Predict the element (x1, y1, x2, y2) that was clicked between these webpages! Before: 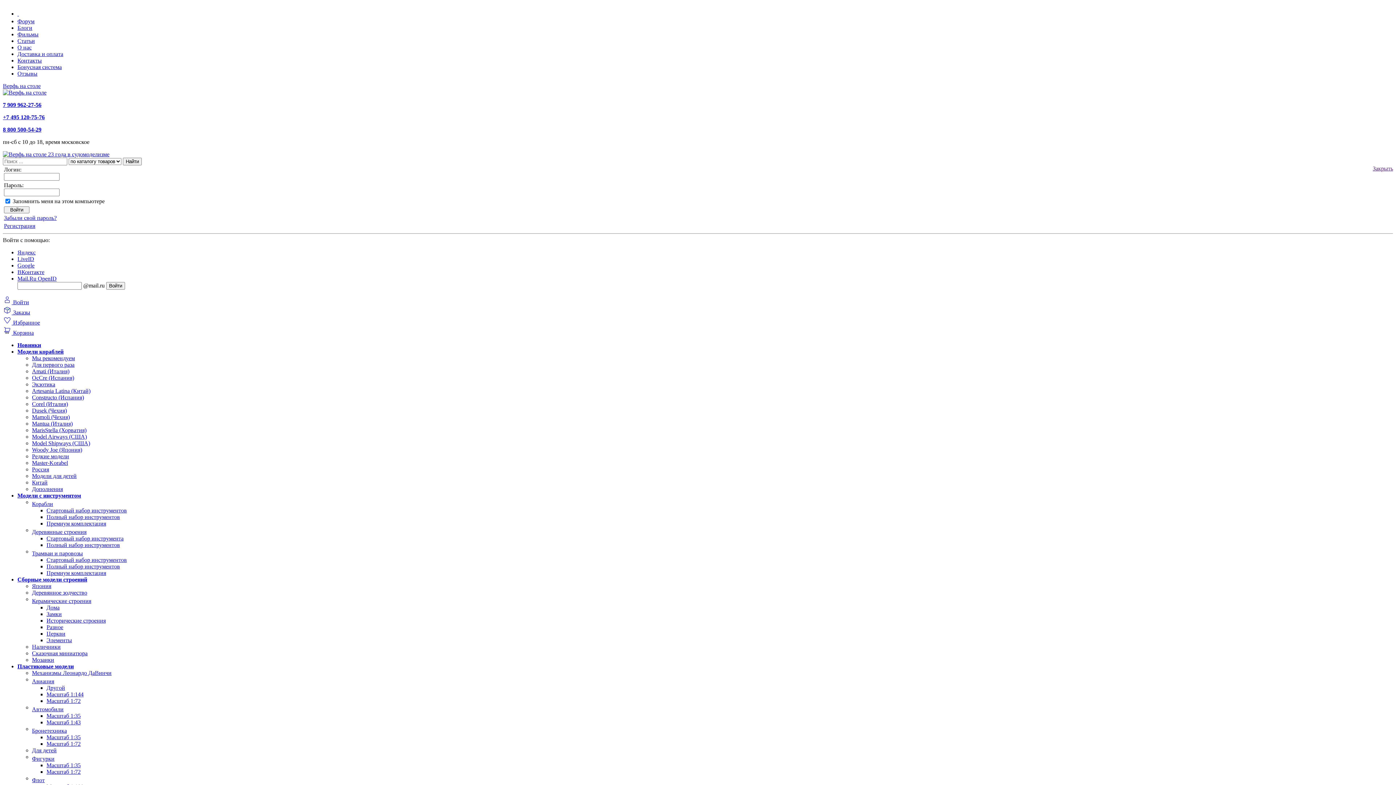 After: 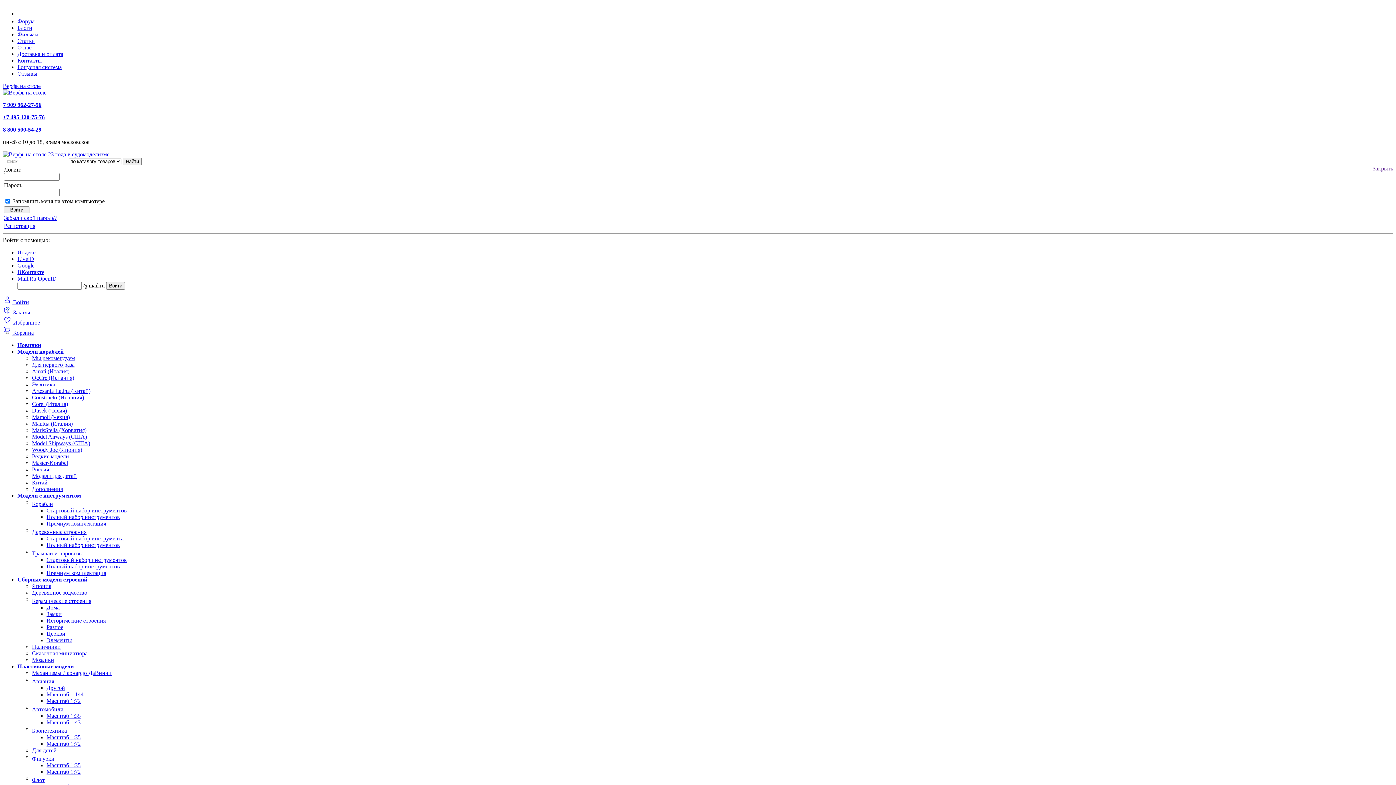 Action: label: Наличники bbox: (32, 644, 60, 650)